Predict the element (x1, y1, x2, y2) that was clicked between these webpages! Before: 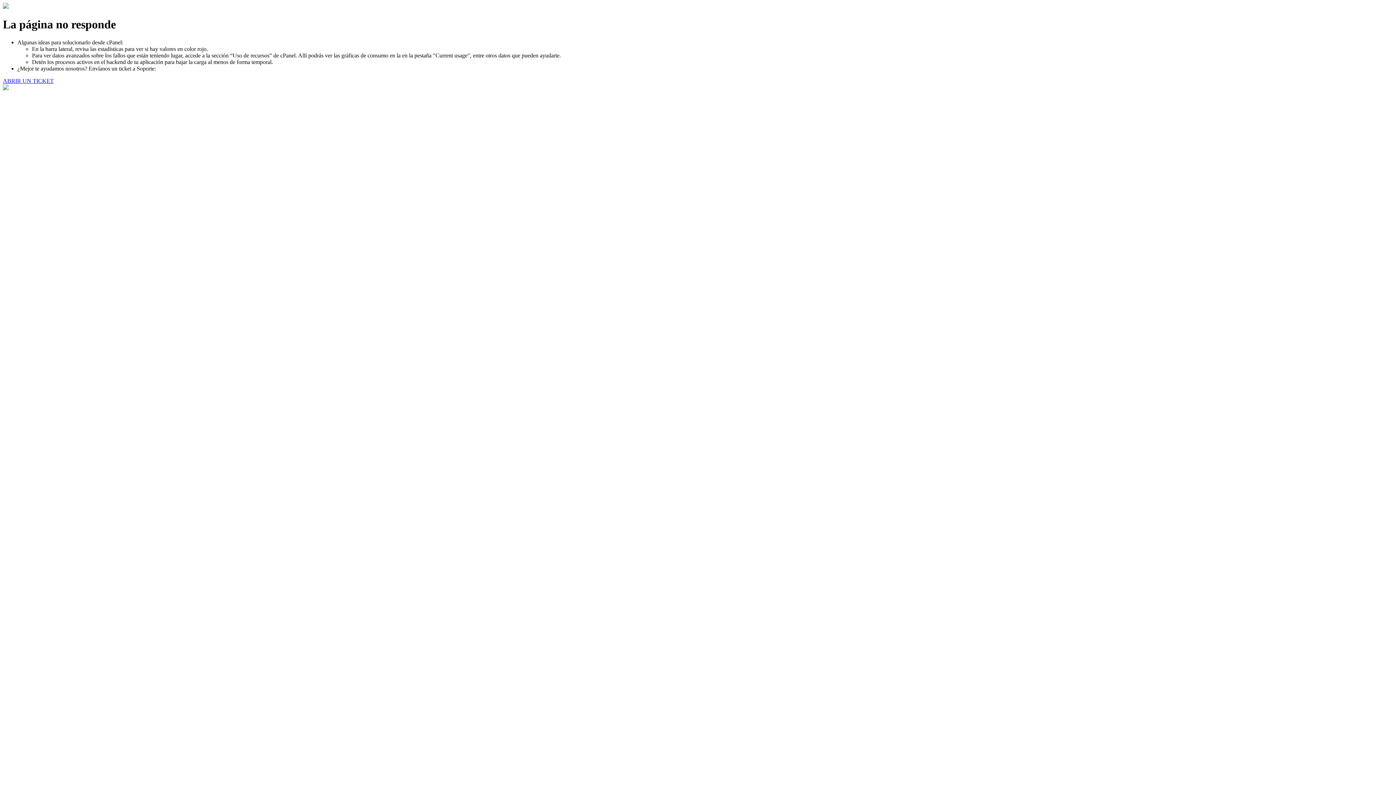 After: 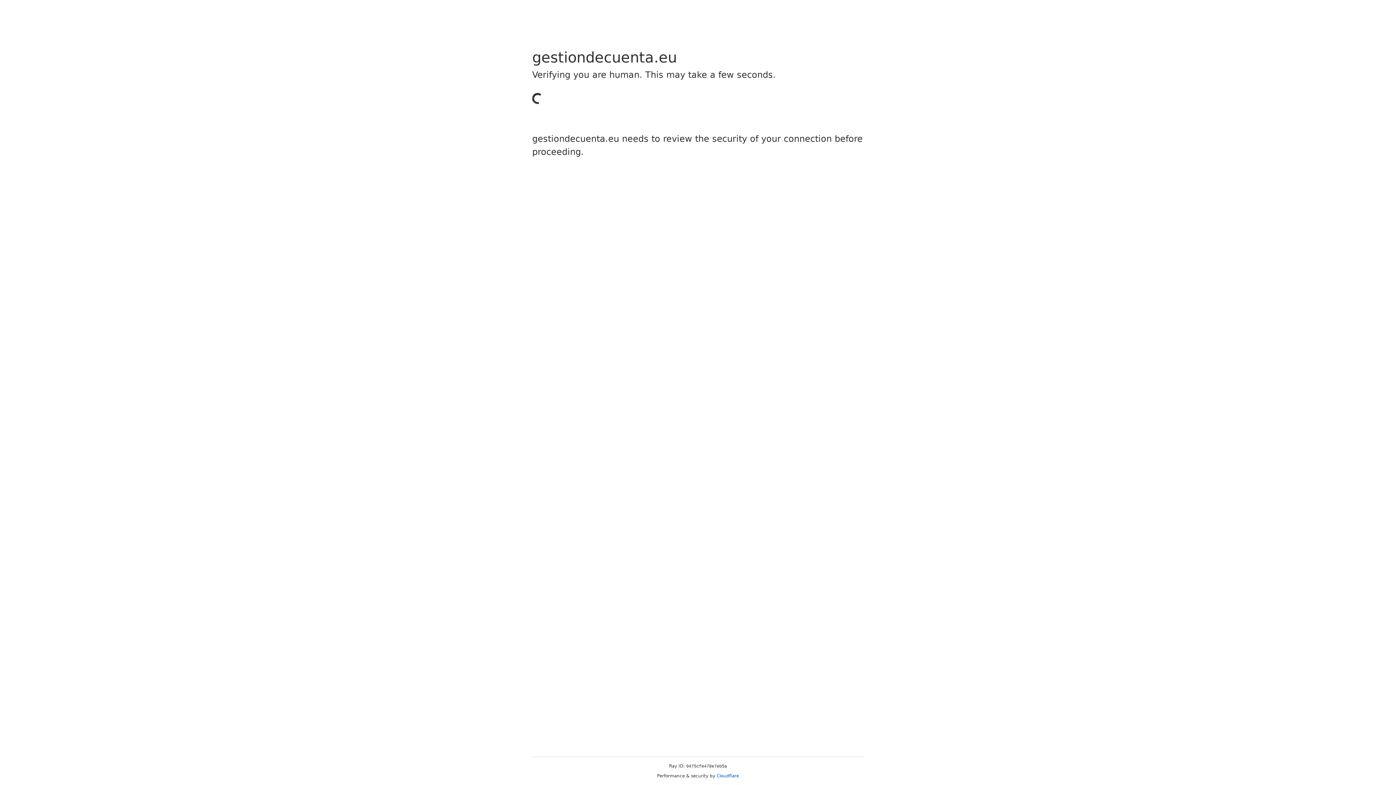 Action: bbox: (2, 77, 53, 83) label: ABRIR UN TICKET